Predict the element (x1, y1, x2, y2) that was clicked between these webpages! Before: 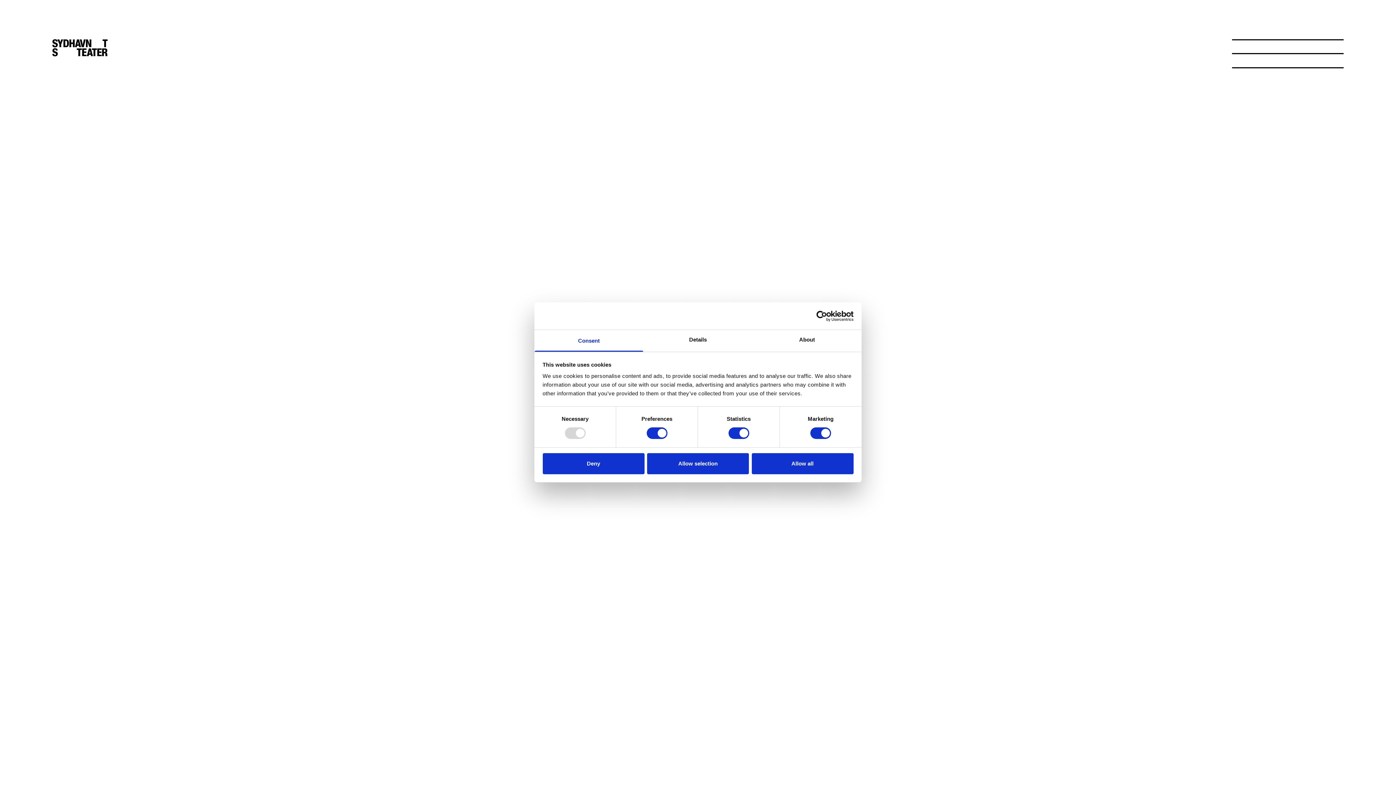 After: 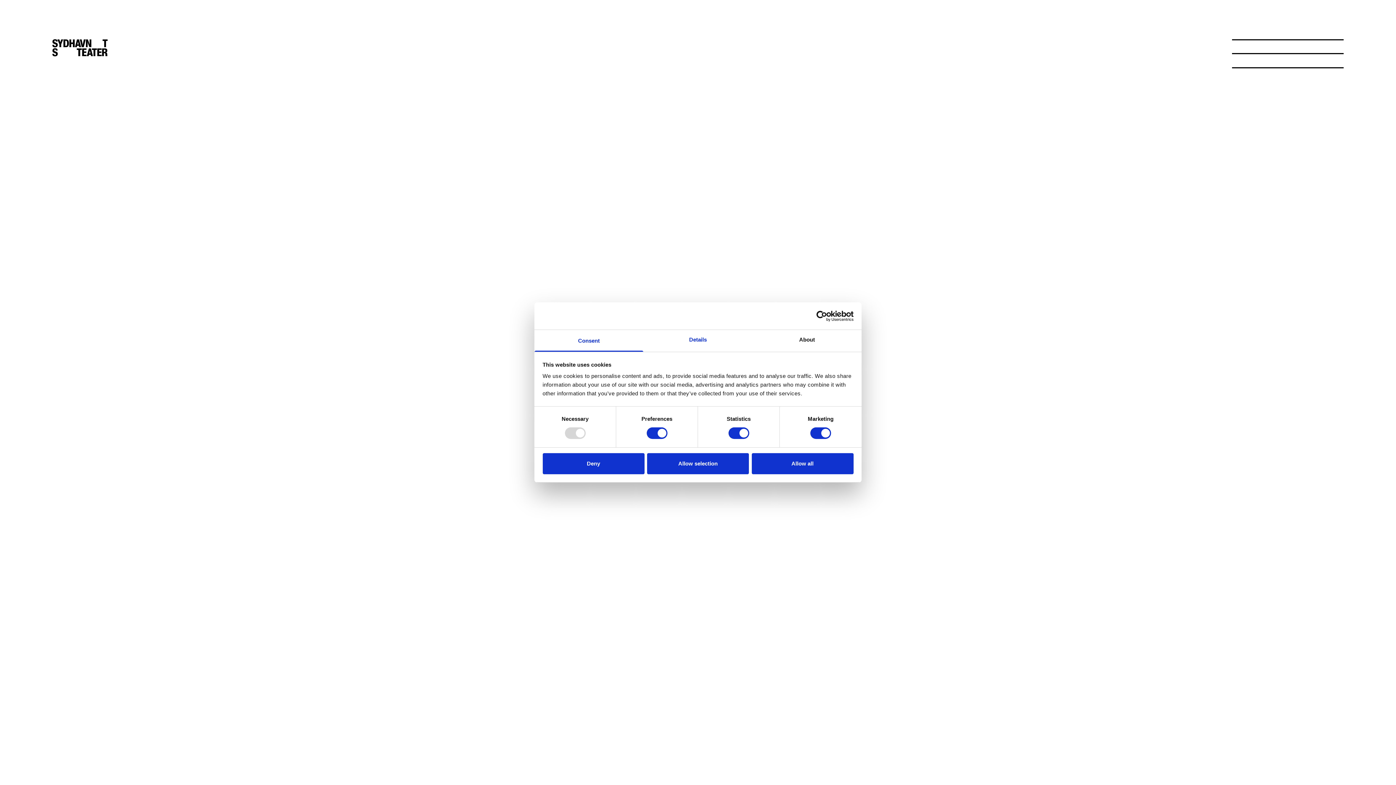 Action: bbox: (643, 330, 752, 351) label: Details